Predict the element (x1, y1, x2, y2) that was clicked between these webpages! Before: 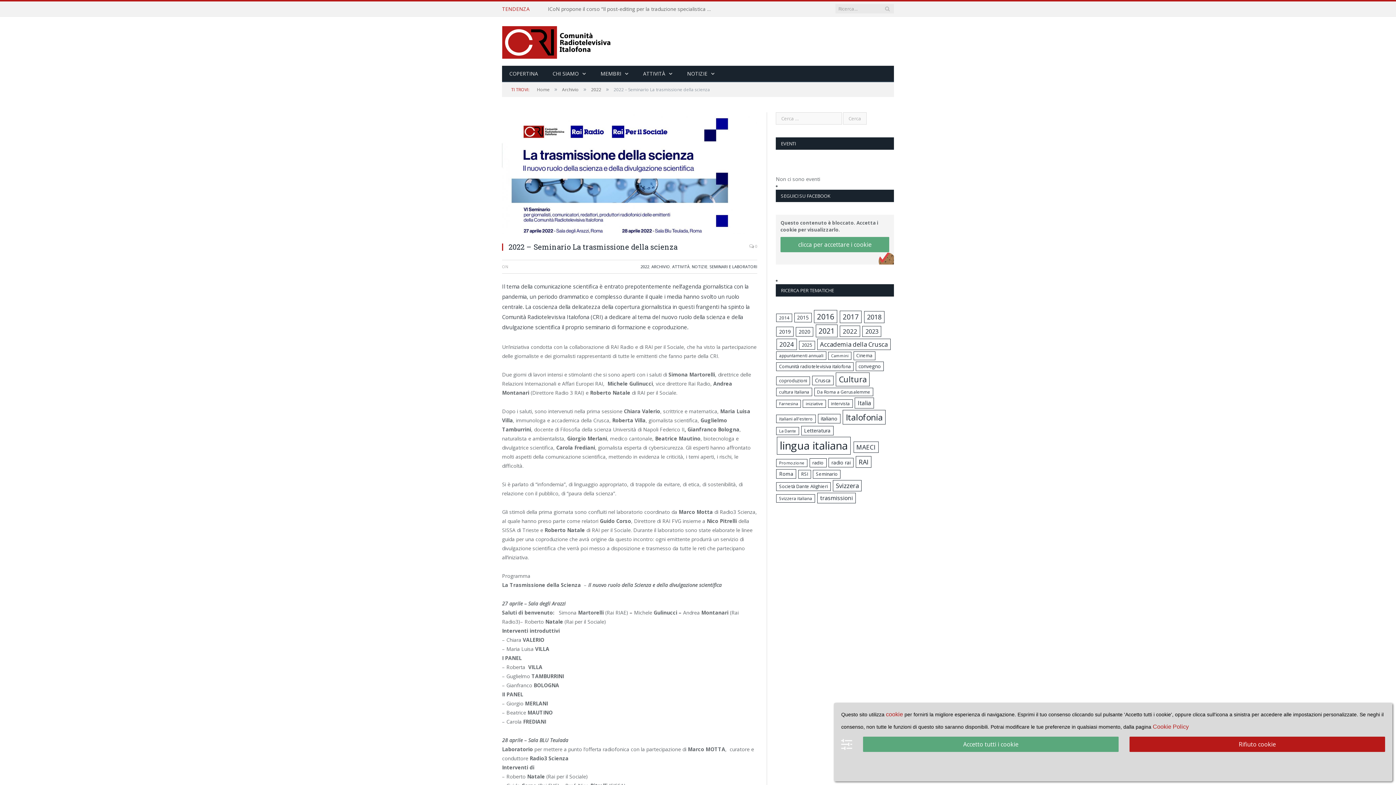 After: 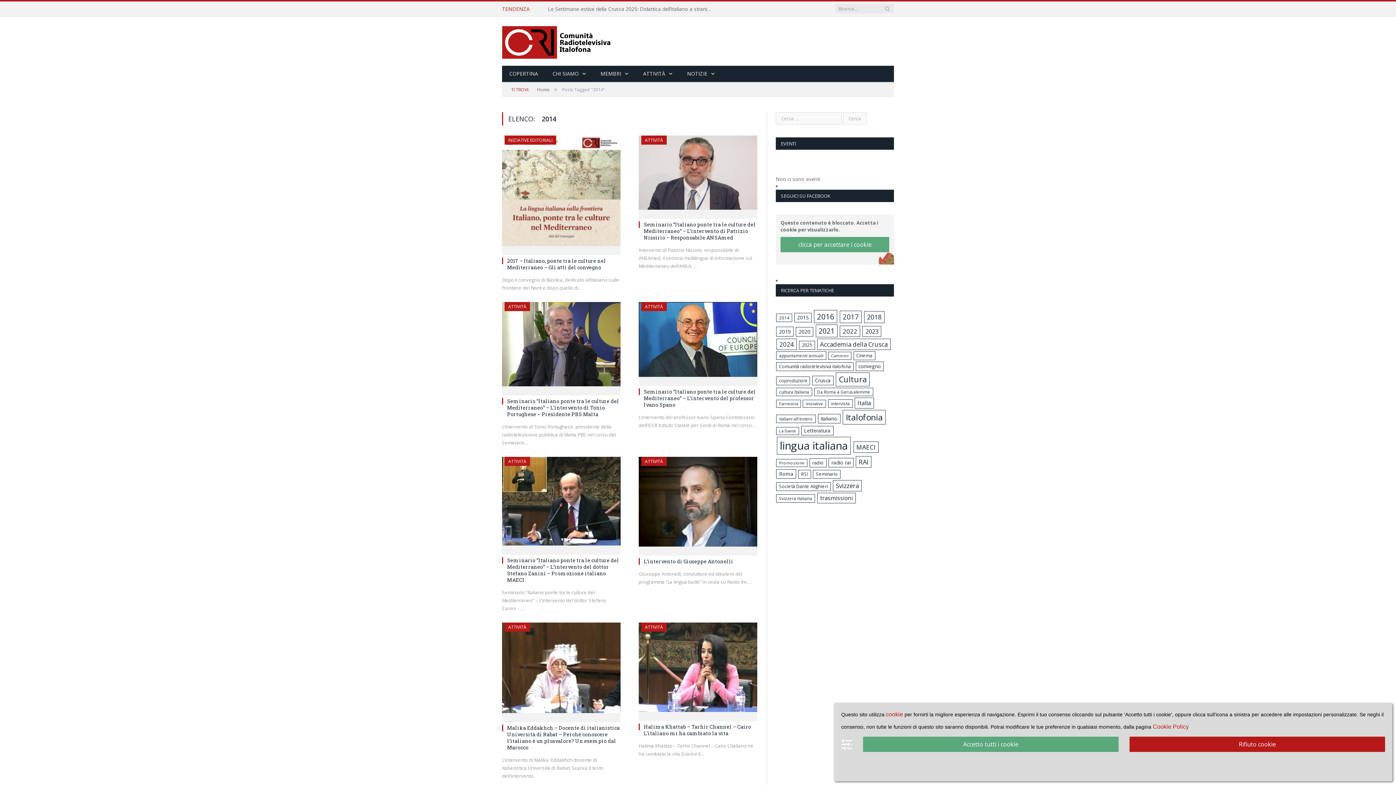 Action: bbox: (776, 313, 792, 322) label: 2014 (39 elementi)